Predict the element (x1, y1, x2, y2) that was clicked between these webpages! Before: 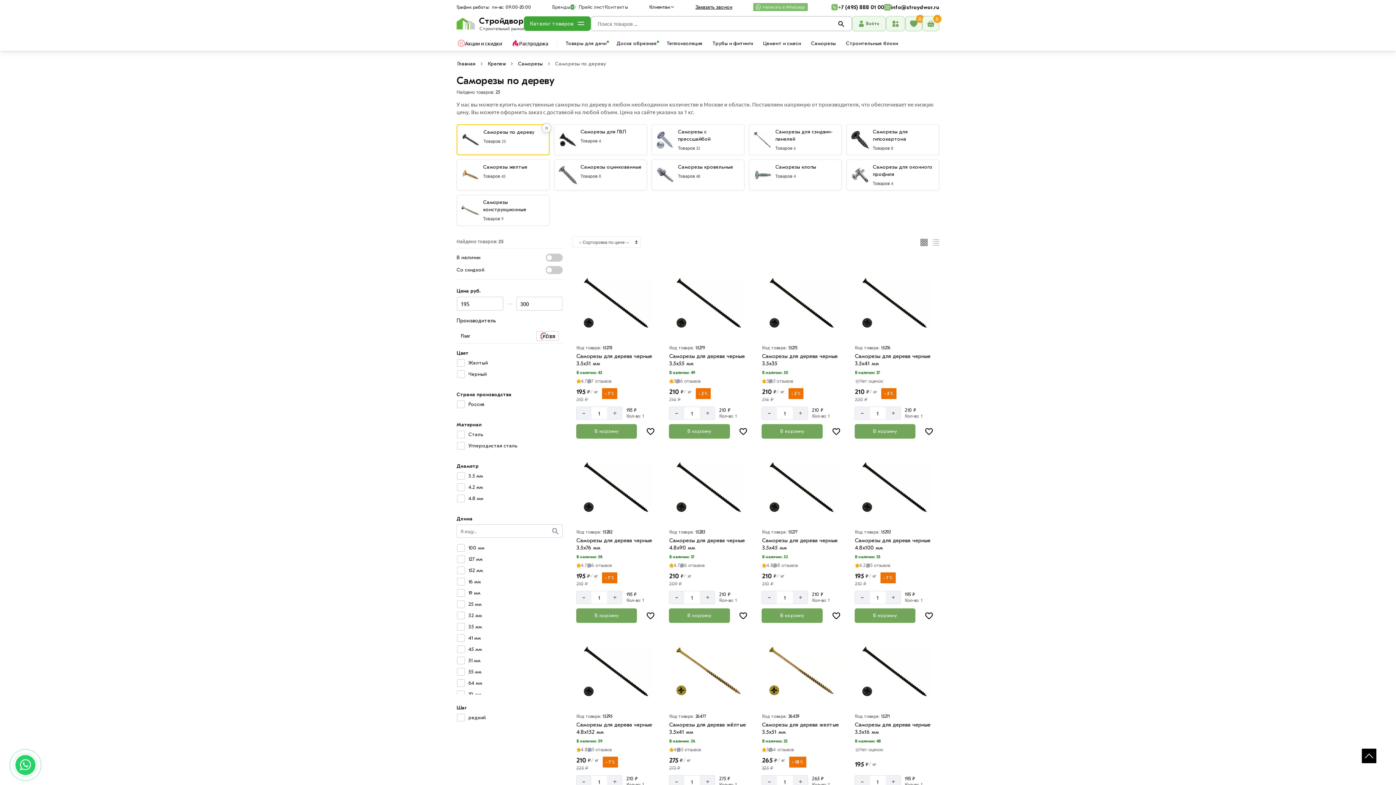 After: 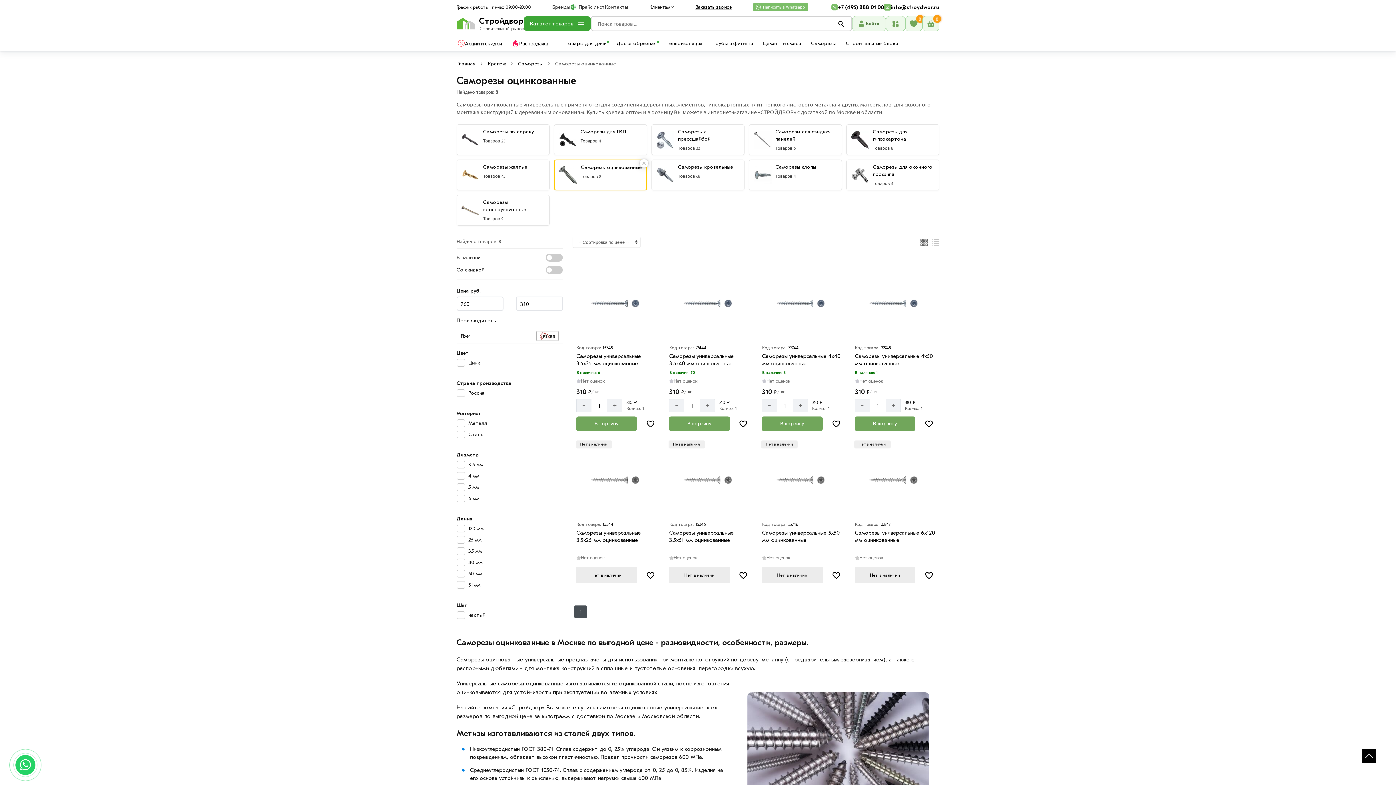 Action: bbox: (554, 159, 647, 190) label: Саморезы оцинкованные
Товаров8